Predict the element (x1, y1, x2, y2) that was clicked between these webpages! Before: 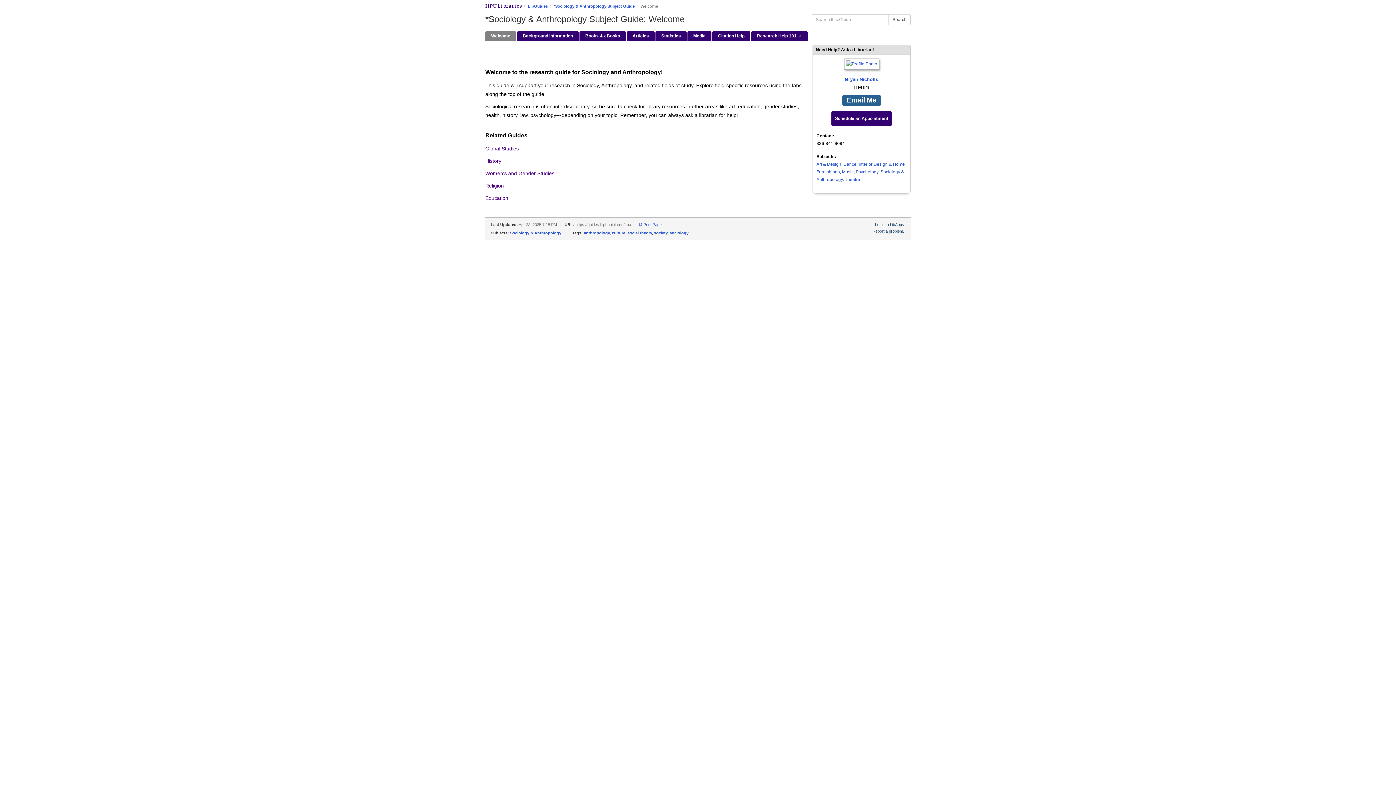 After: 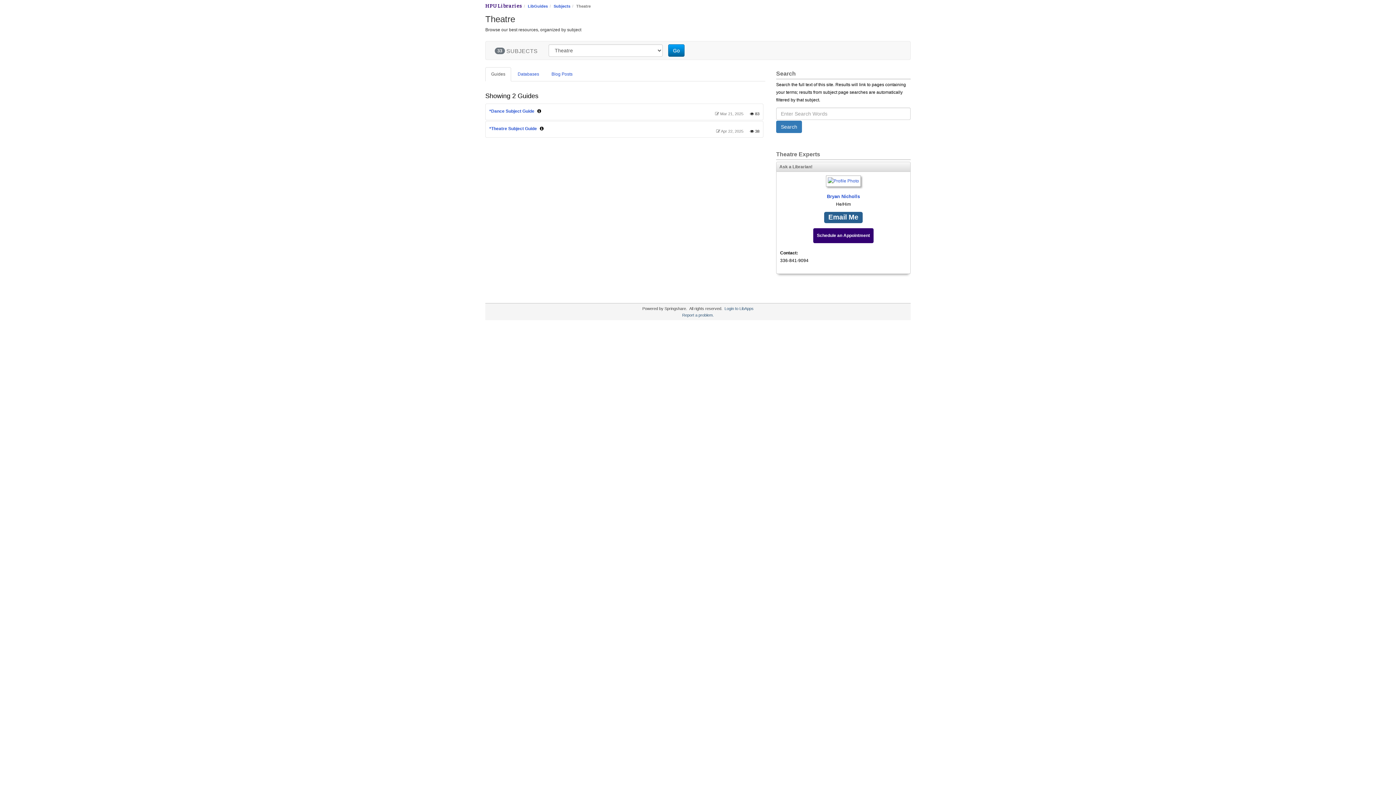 Action: bbox: (845, 177, 860, 182) label: Theatre